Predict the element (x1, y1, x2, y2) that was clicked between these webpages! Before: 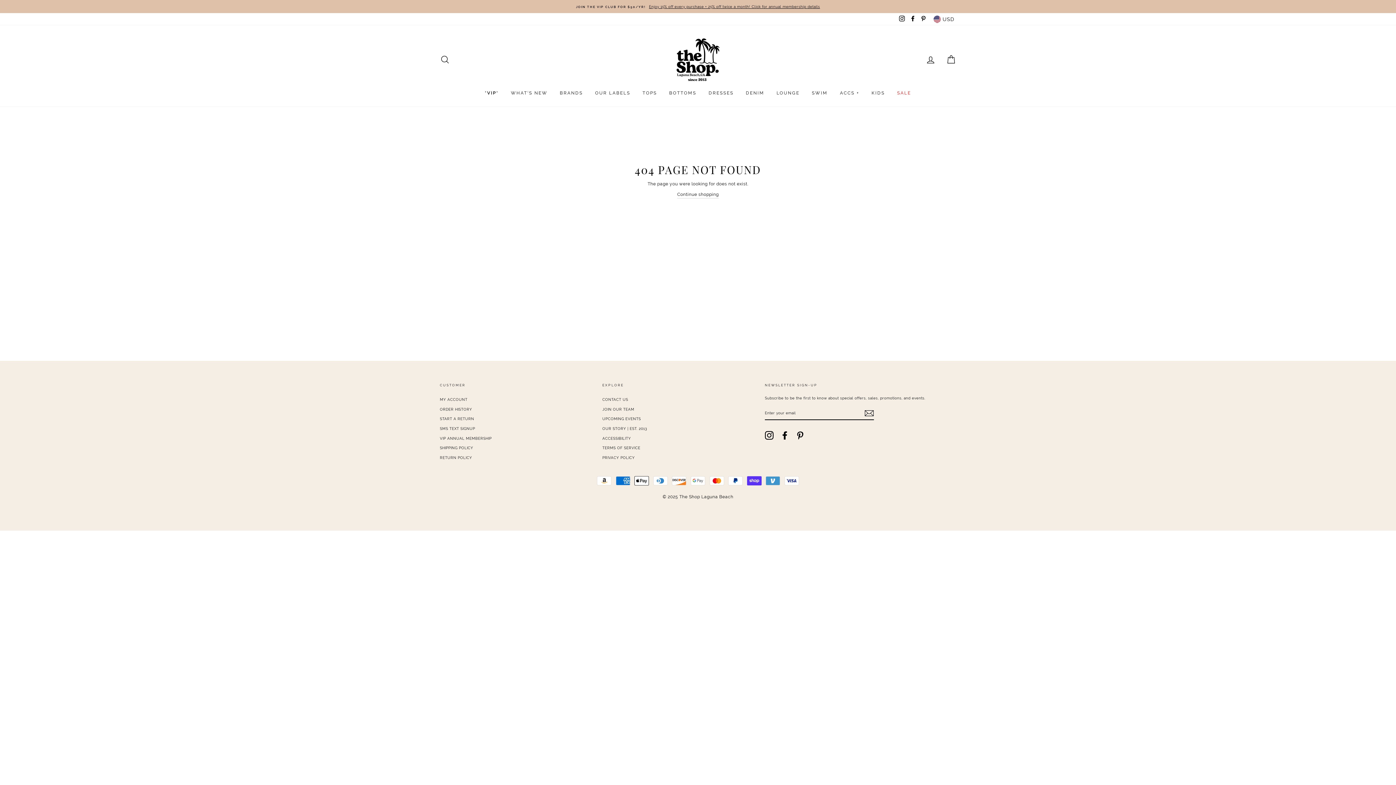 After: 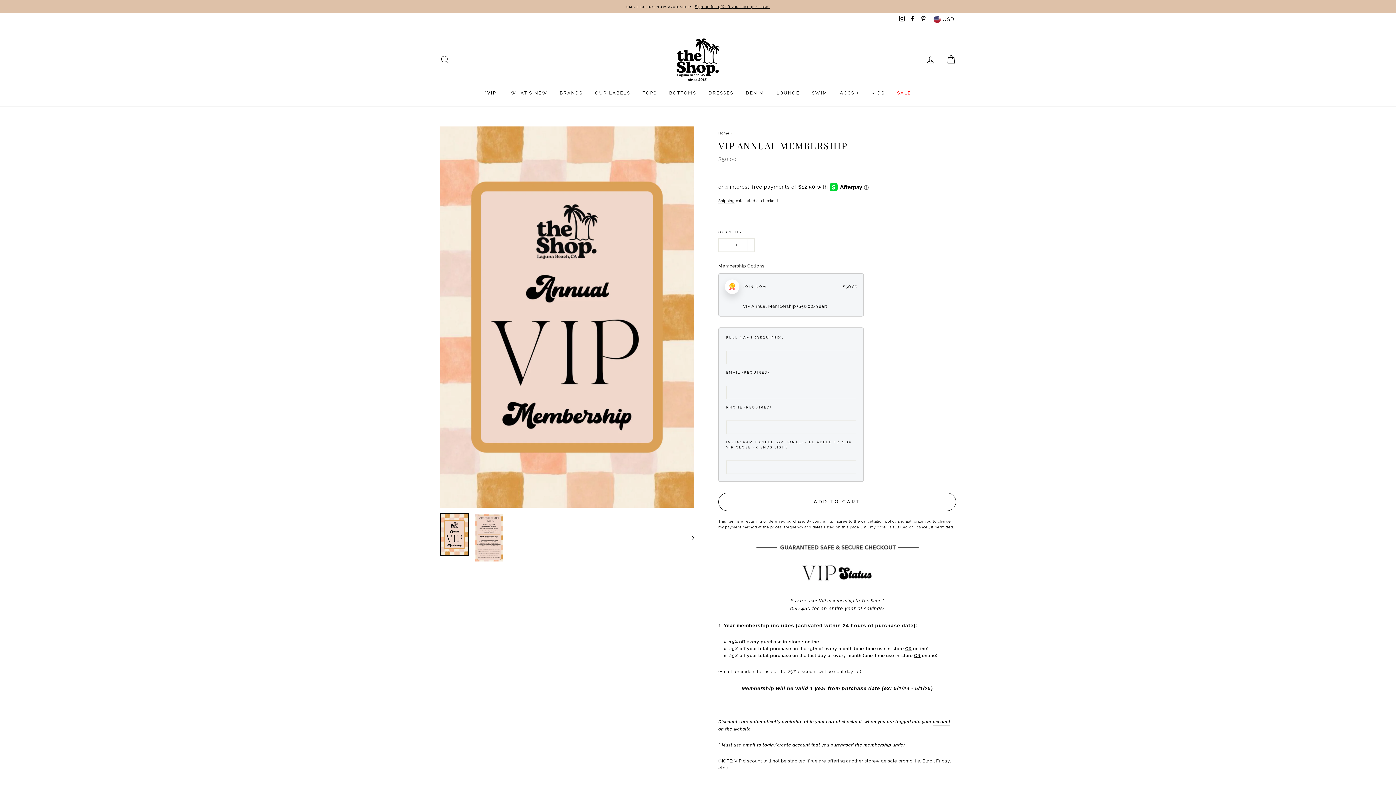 Action: label: JOIN THE VIP CLUB FOR $50/YR! Enjoy 15% off every purchase + 25% off twice a month! Click for annual membership details bbox: (441, 3, 954, 9)